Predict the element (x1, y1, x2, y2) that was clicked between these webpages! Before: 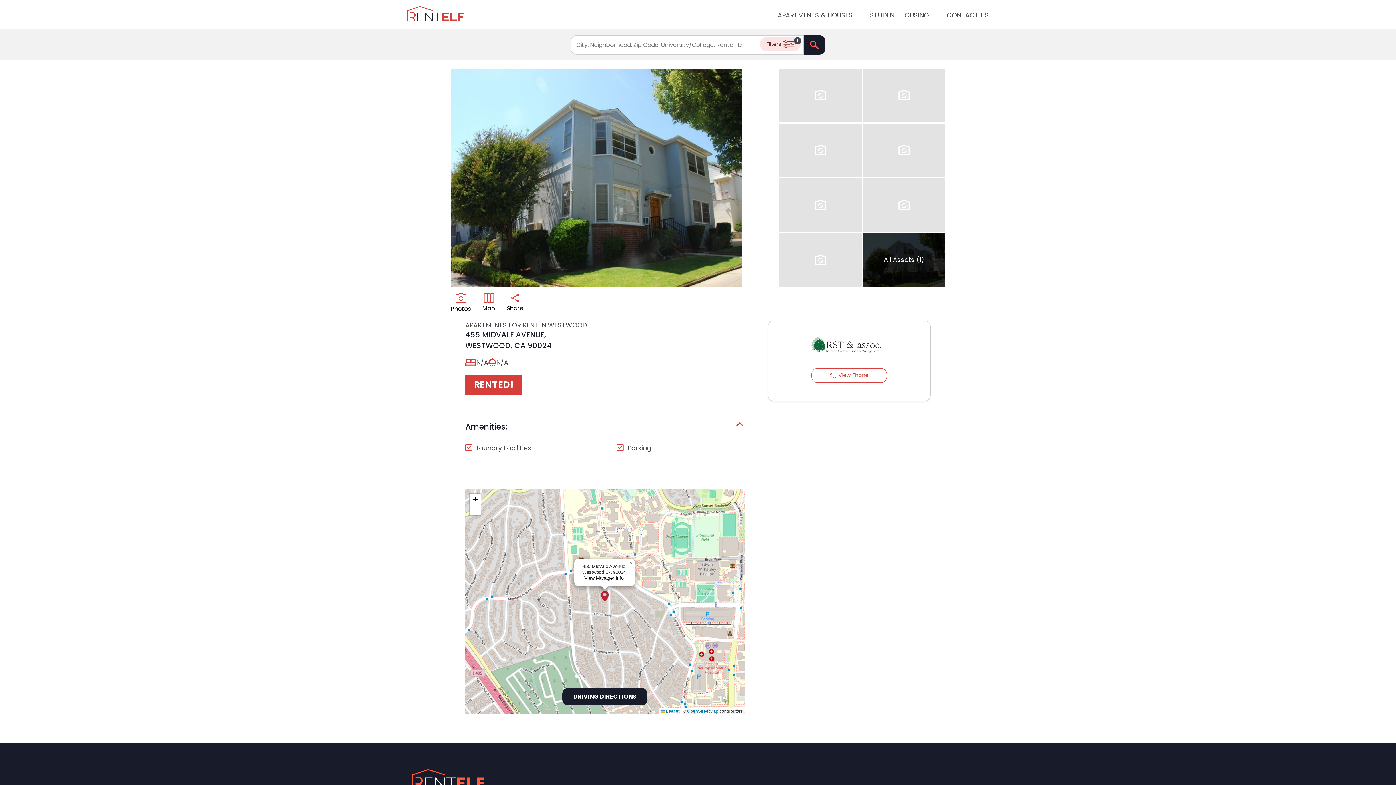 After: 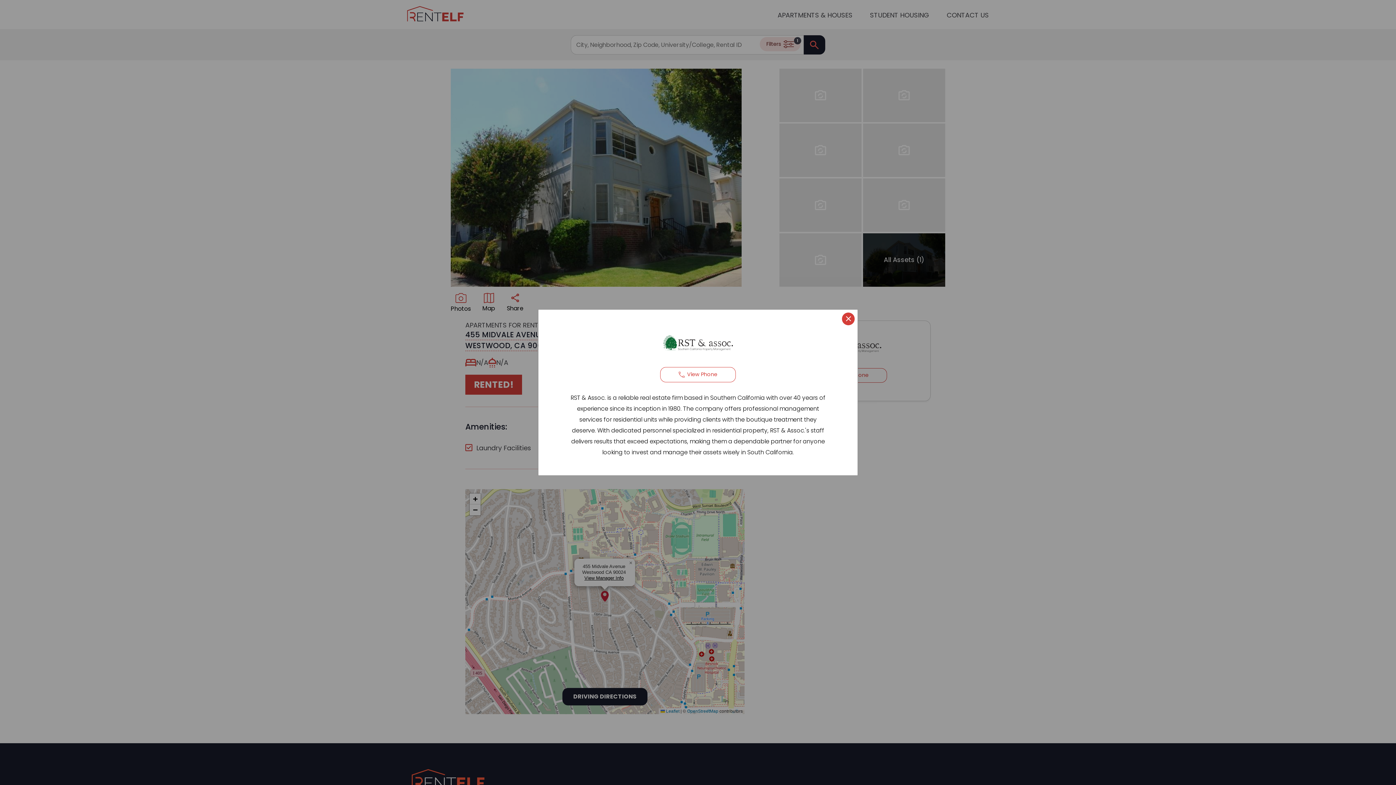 Action: bbox: (811, 330, 881, 359)